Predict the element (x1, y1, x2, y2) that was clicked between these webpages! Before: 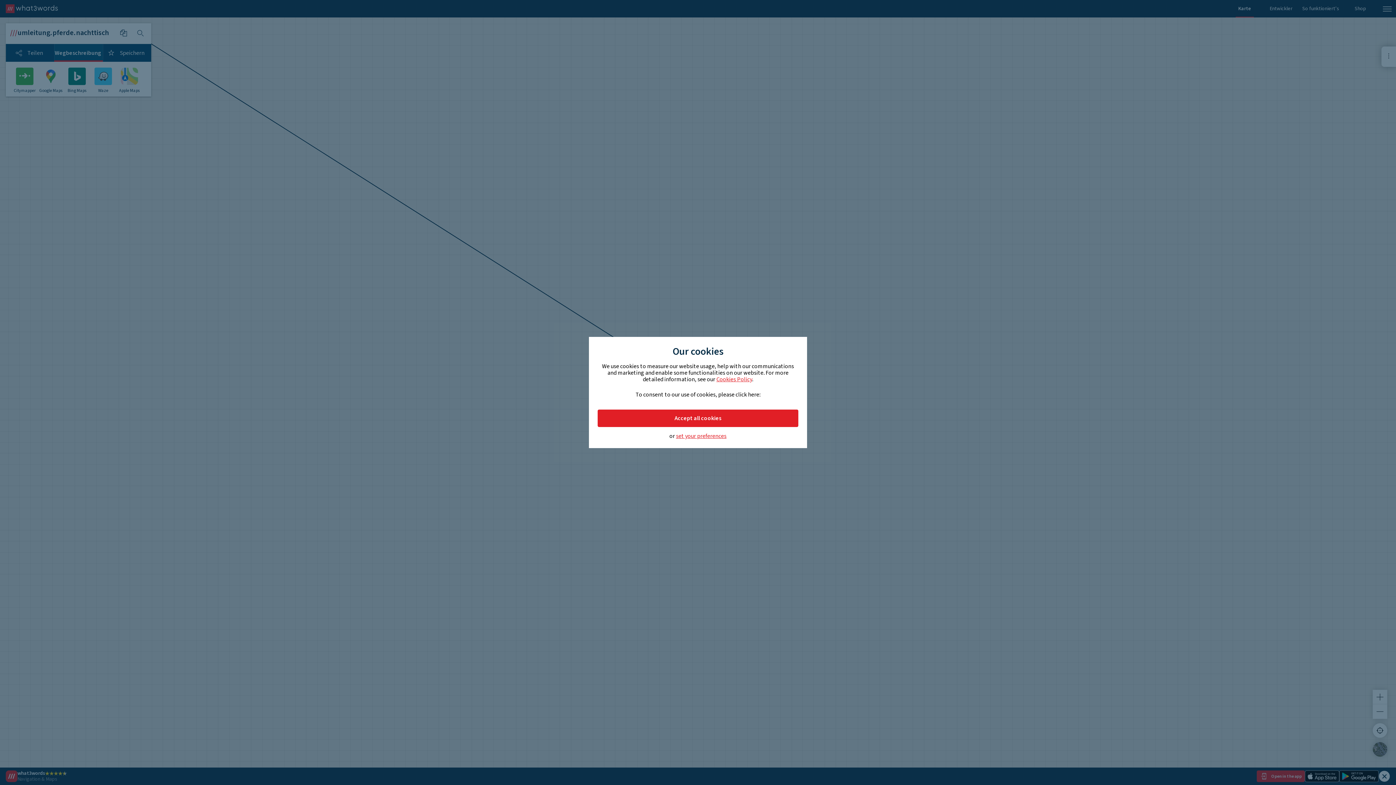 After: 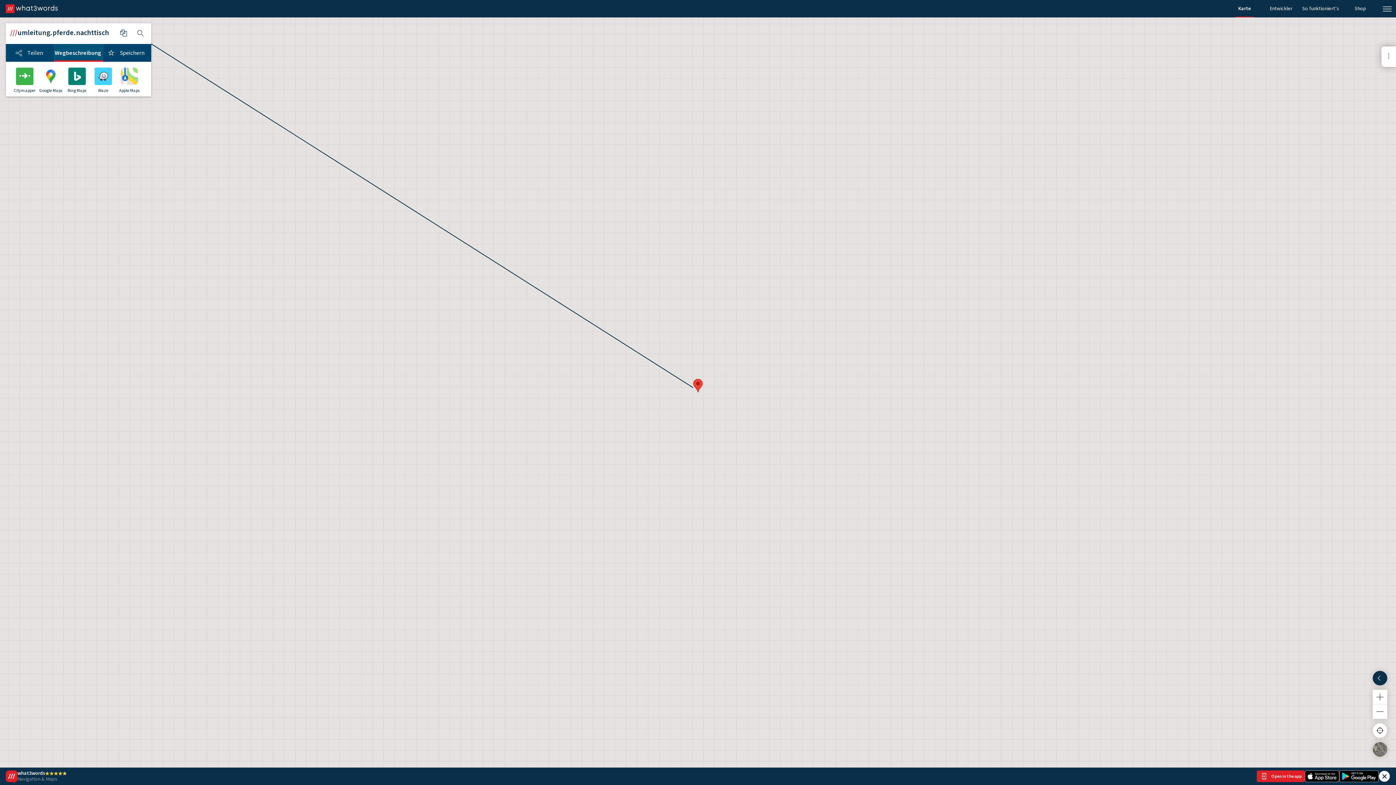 Action: bbox: (597, 409, 798, 427) label: Accept all cookies